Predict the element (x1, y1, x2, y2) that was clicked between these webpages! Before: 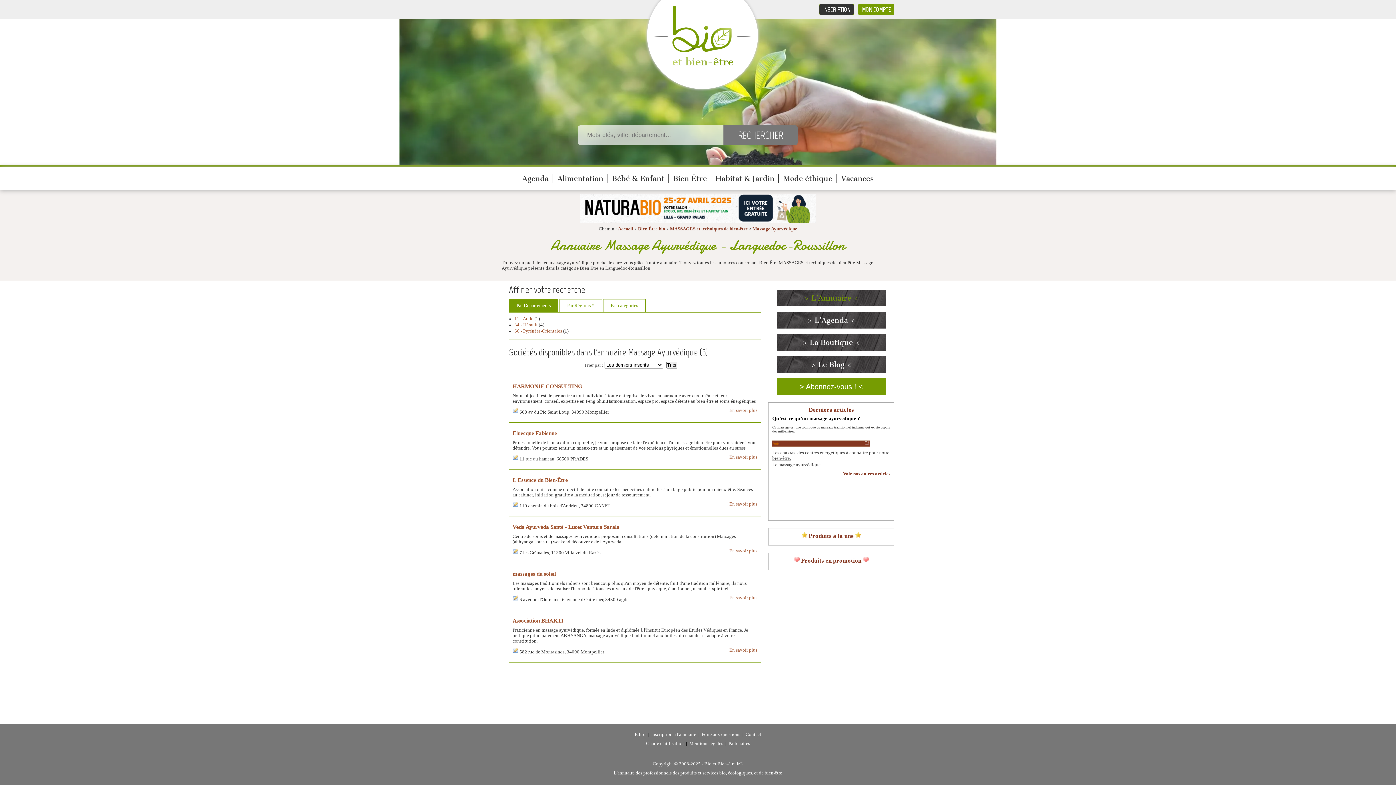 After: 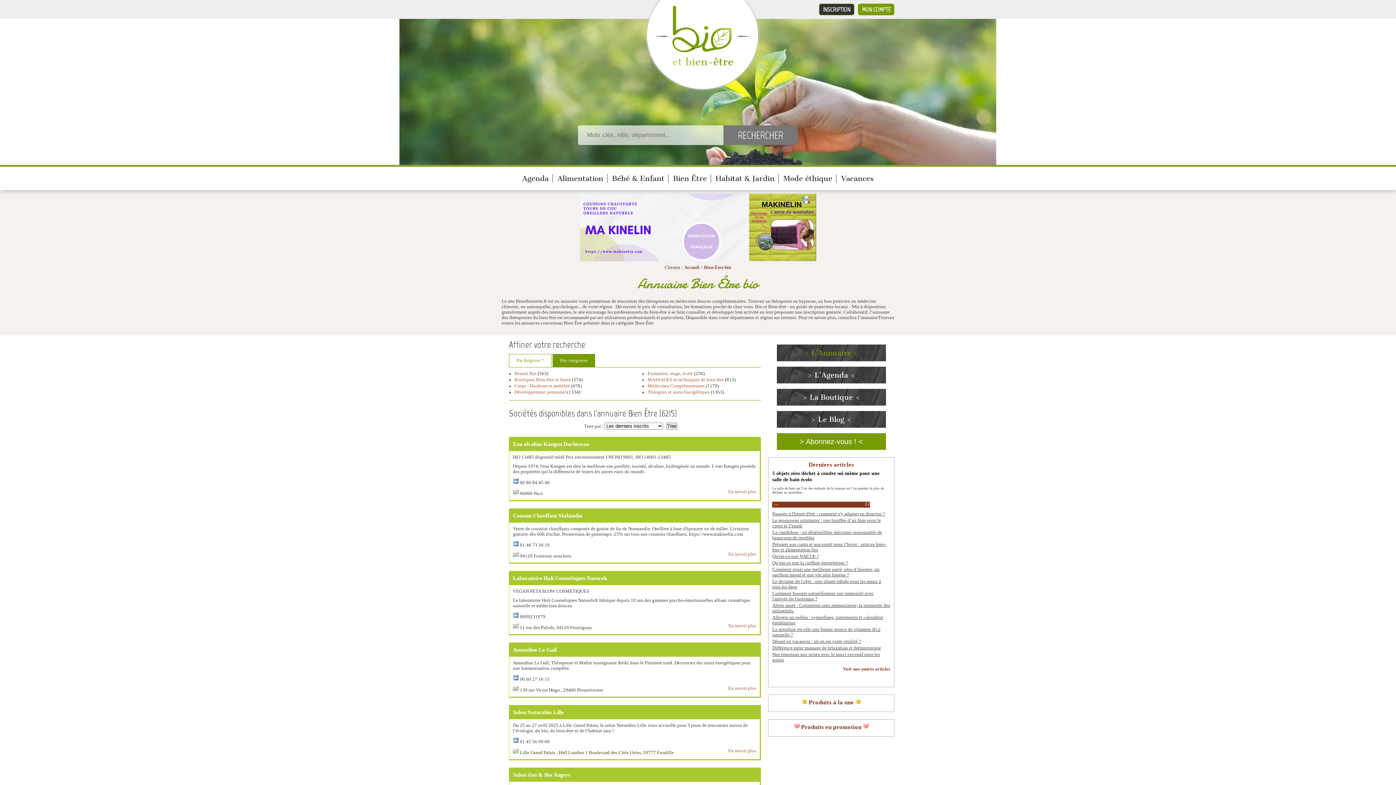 Action: label: Bien Être bio bbox: (638, 226, 665, 231)